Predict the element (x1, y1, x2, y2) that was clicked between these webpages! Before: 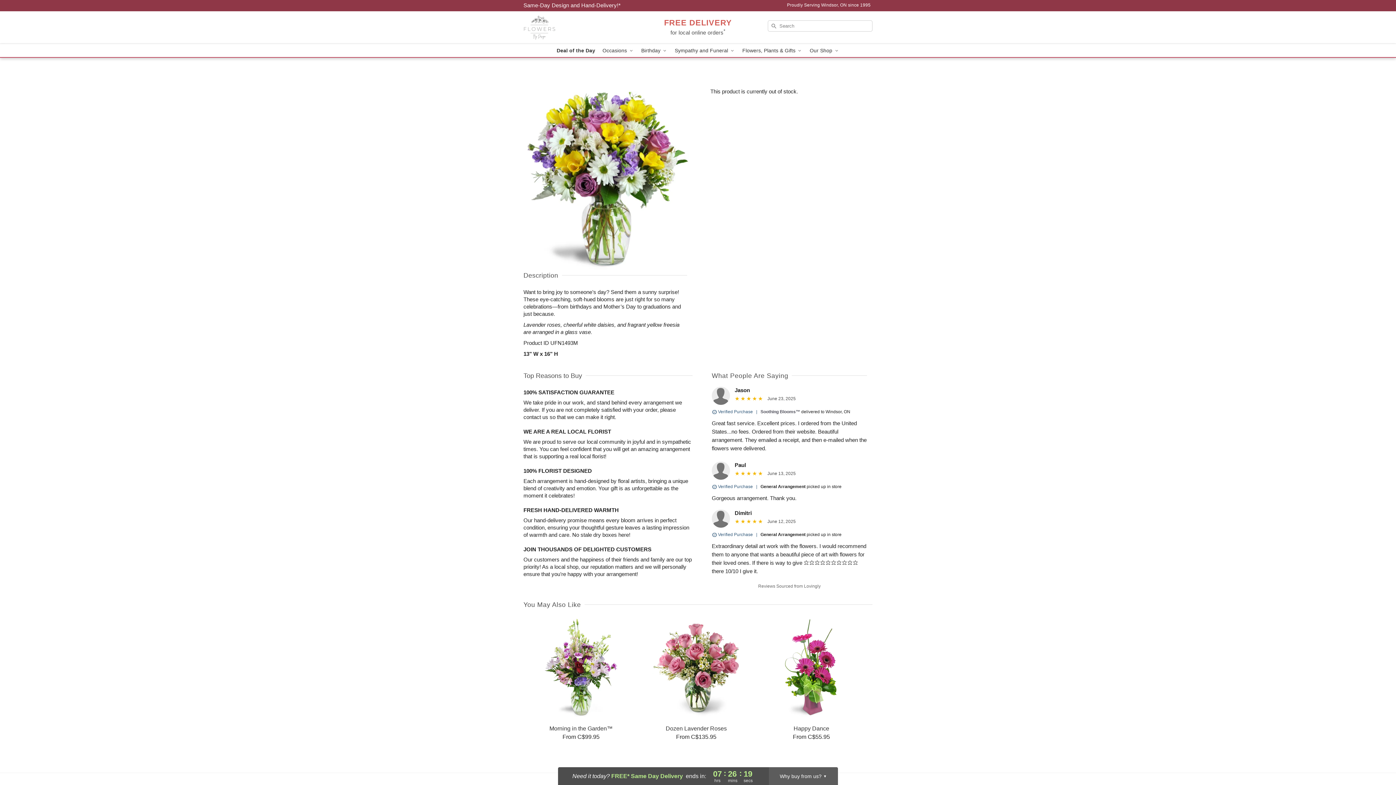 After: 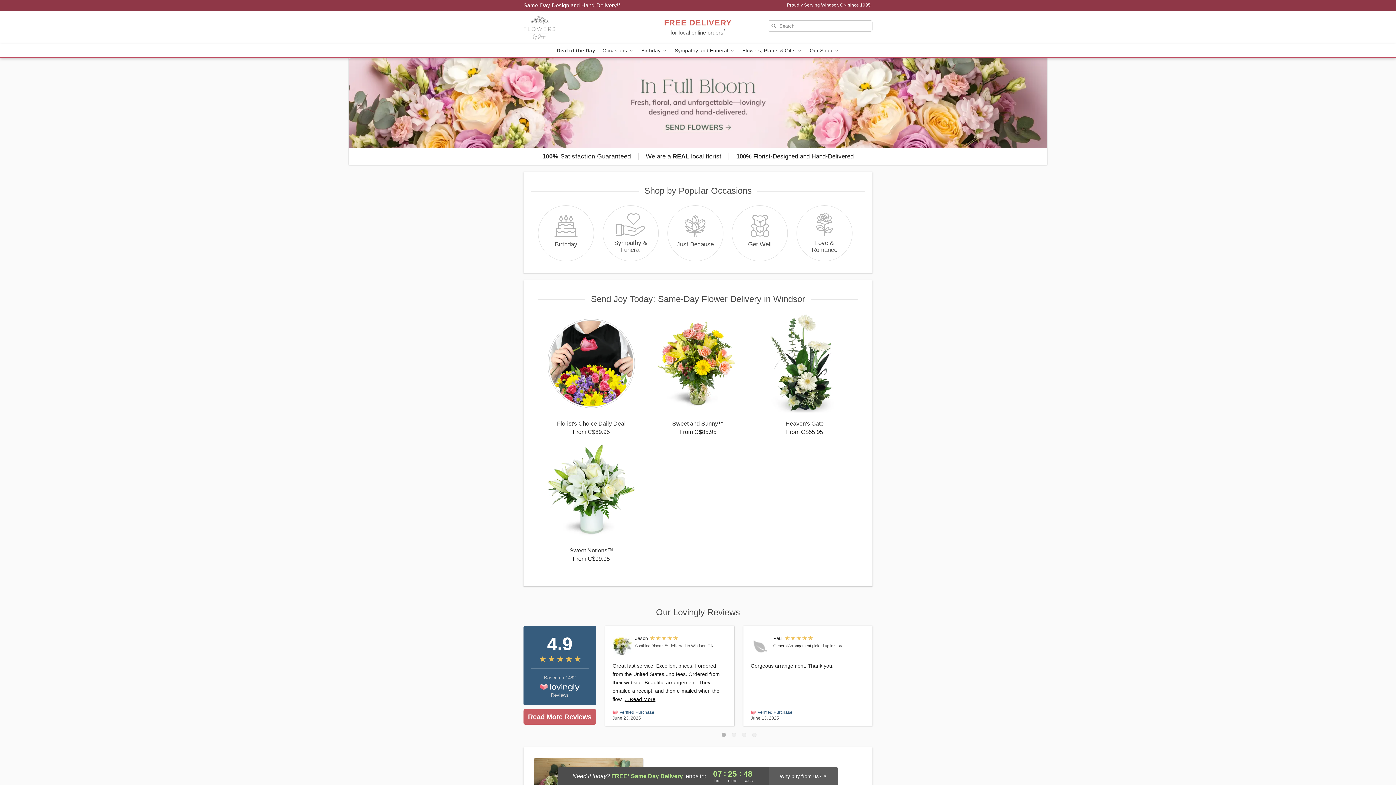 Action: label: Flowers By Design bbox: (523, 11, 628, 44)